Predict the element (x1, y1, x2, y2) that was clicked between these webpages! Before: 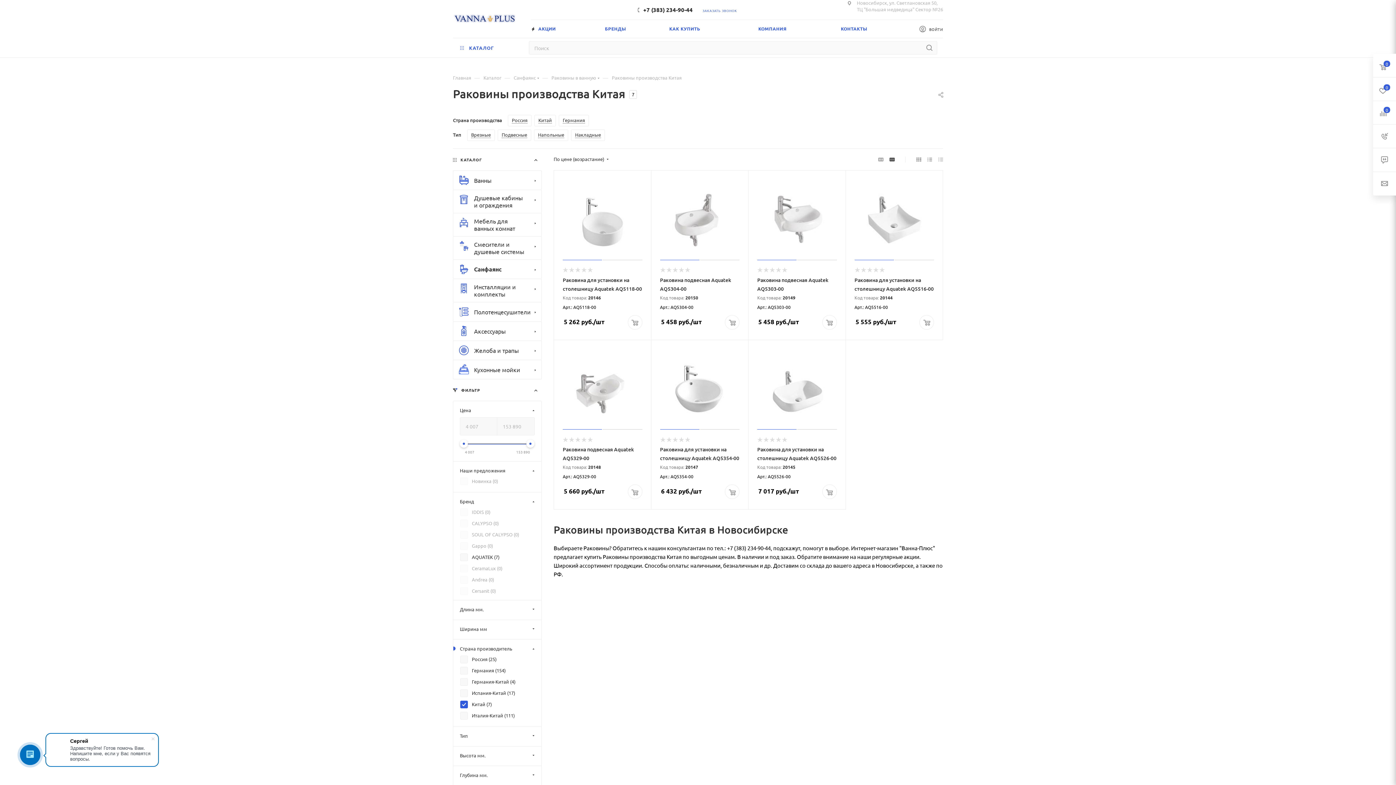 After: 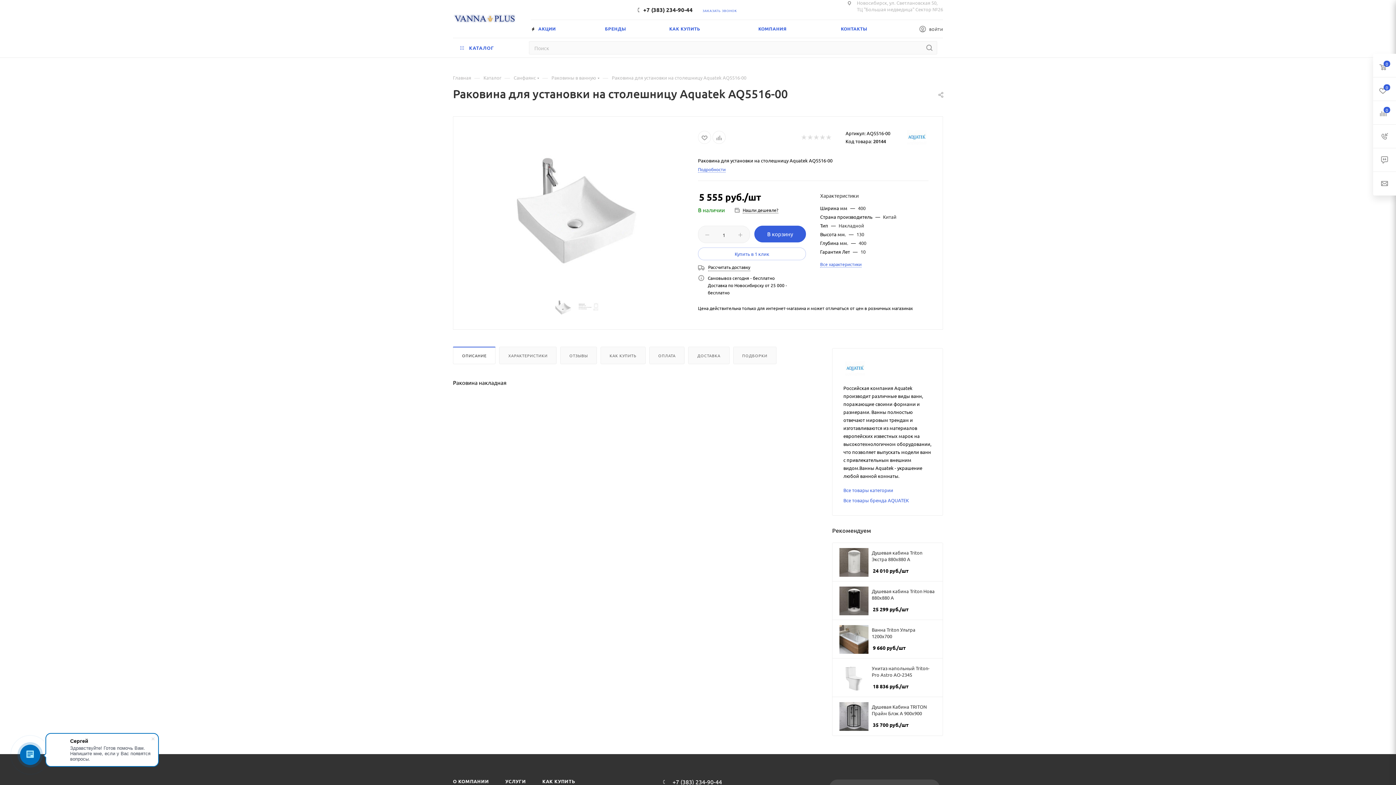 Action: bbox: (854, 179, 934, 258)